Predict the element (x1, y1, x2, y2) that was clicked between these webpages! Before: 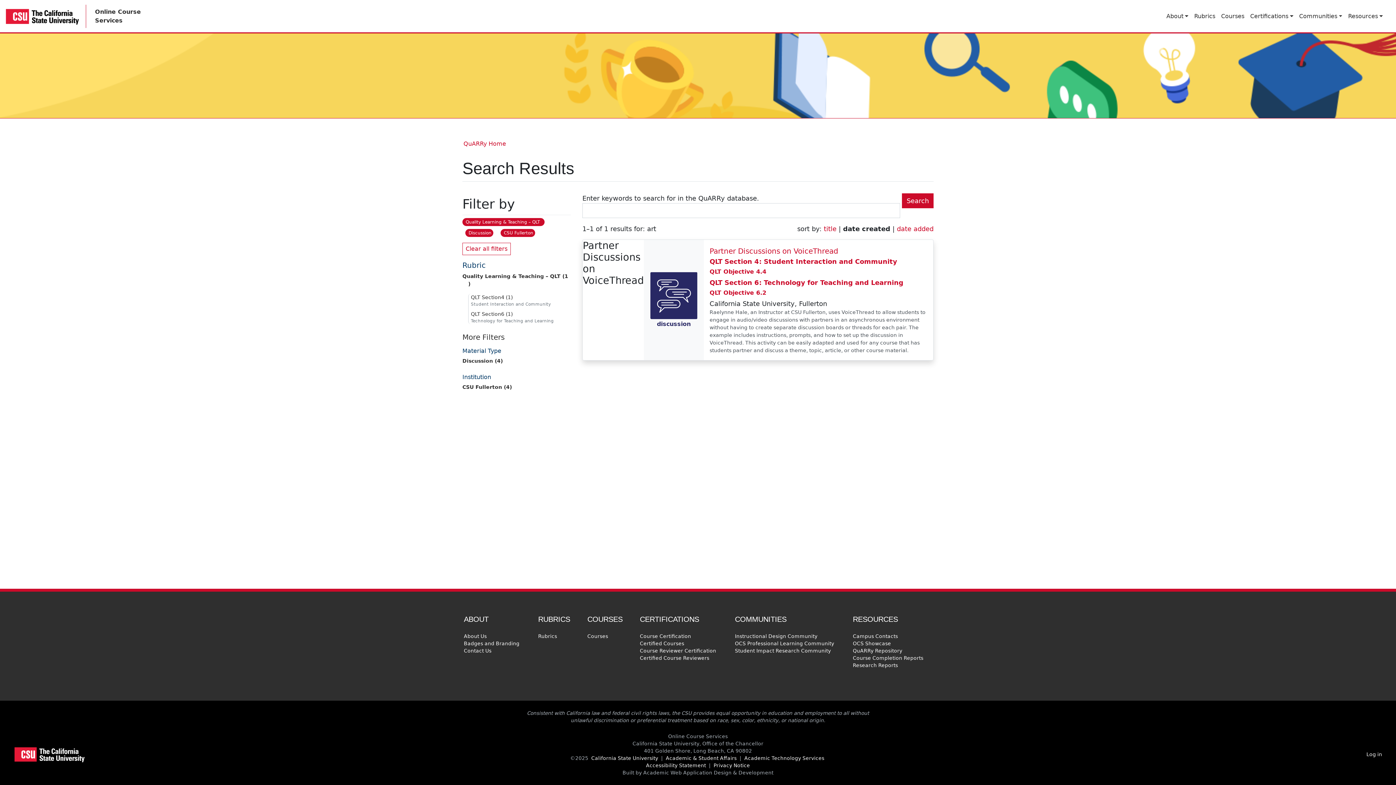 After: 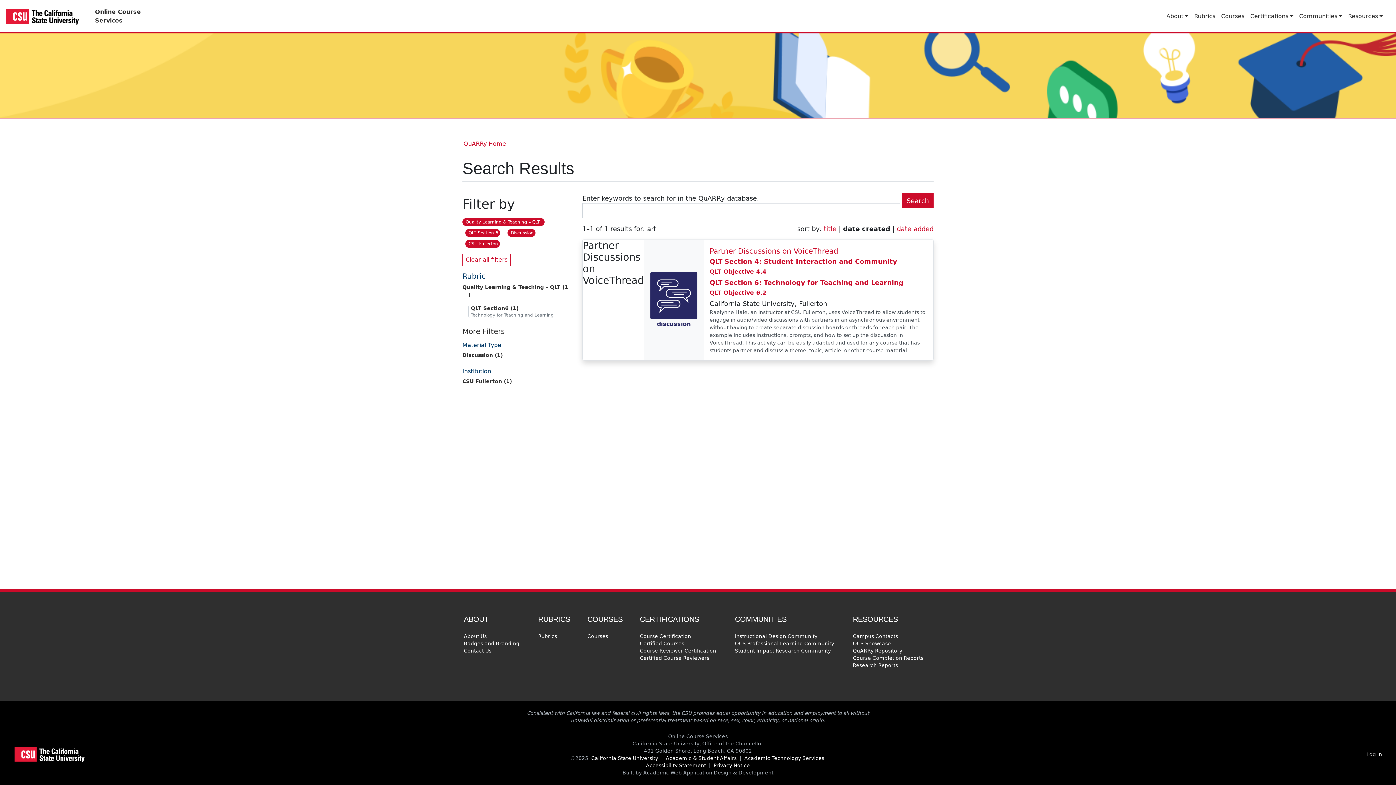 Action: bbox: (471, 311, 512, 317) label: QLT Section6 (1)